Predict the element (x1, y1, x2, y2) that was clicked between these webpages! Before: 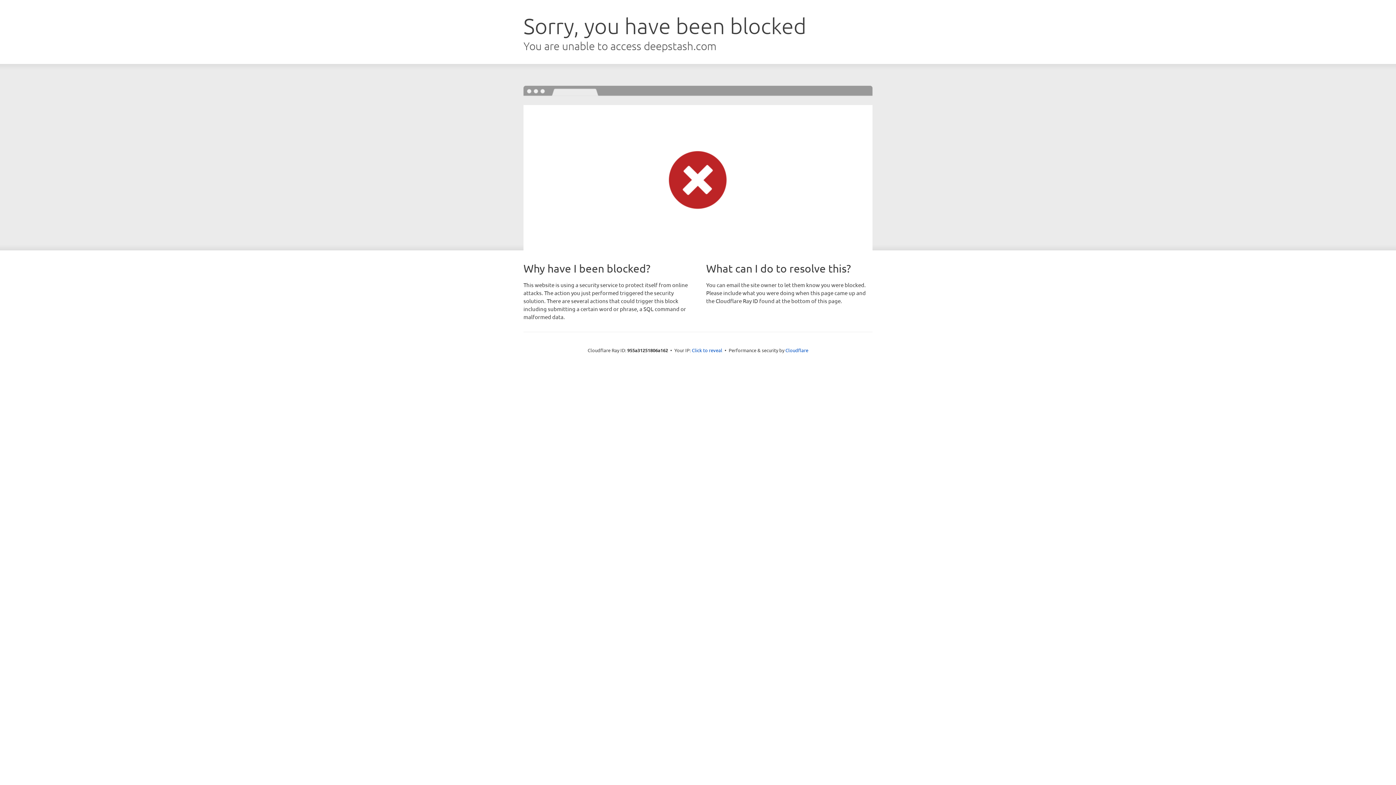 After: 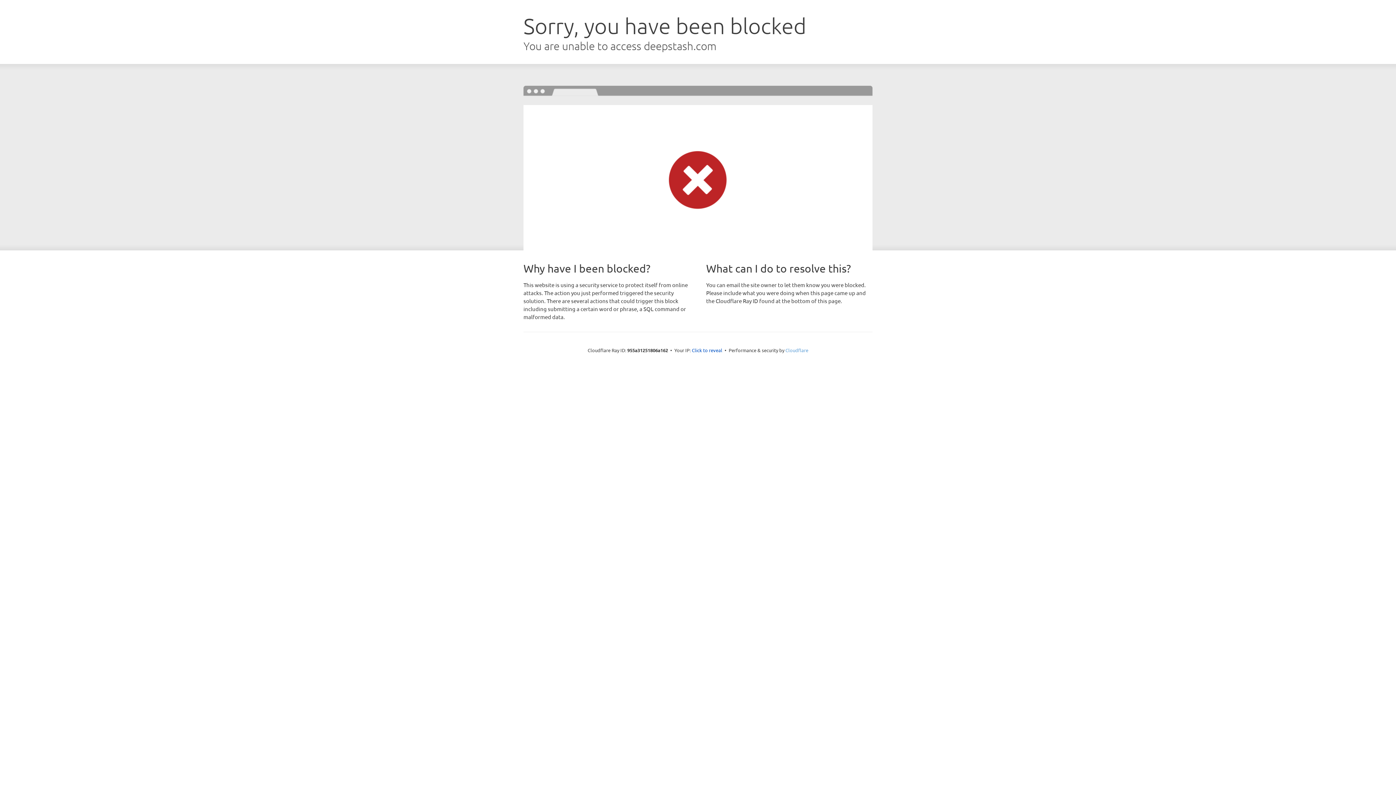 Action: label: Cloudflare bbox: (785, 347, 808, 353)